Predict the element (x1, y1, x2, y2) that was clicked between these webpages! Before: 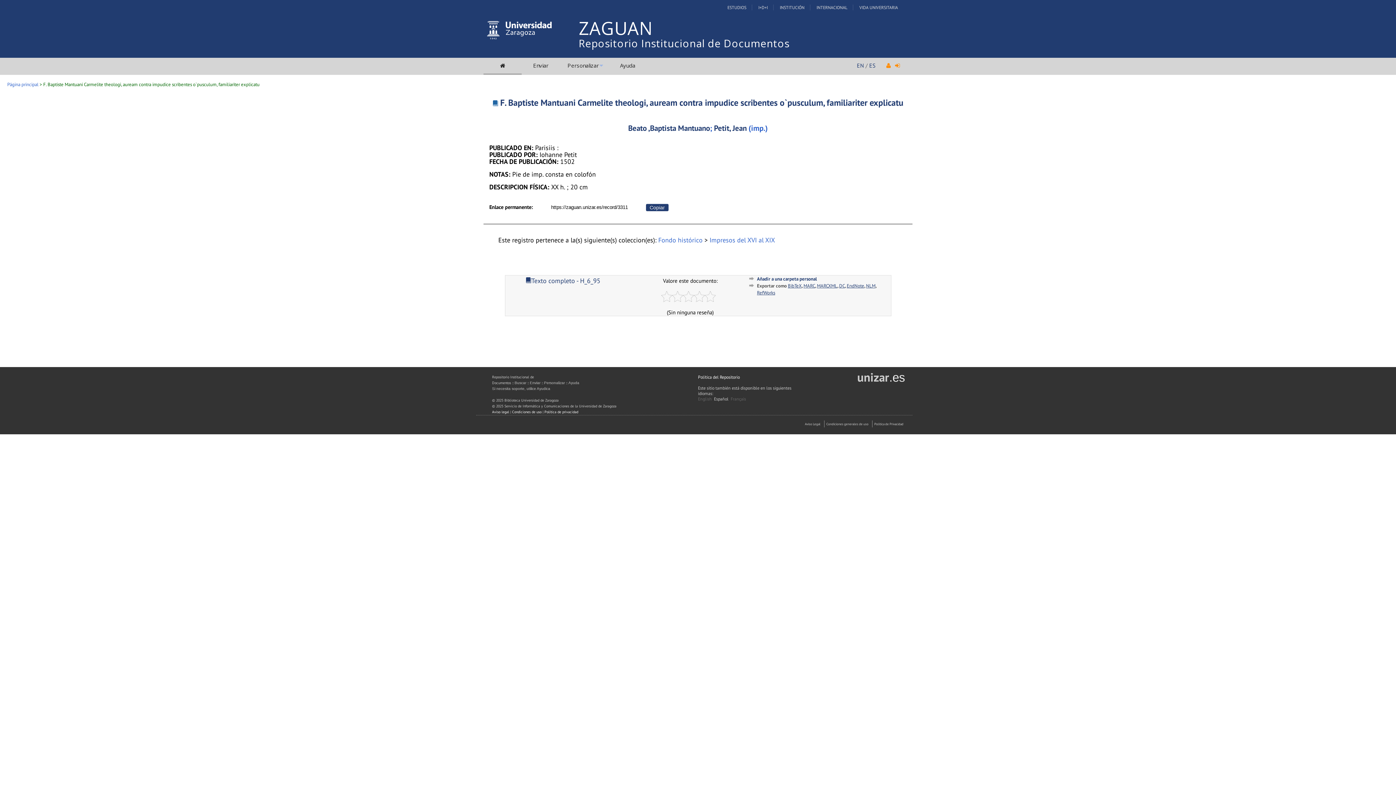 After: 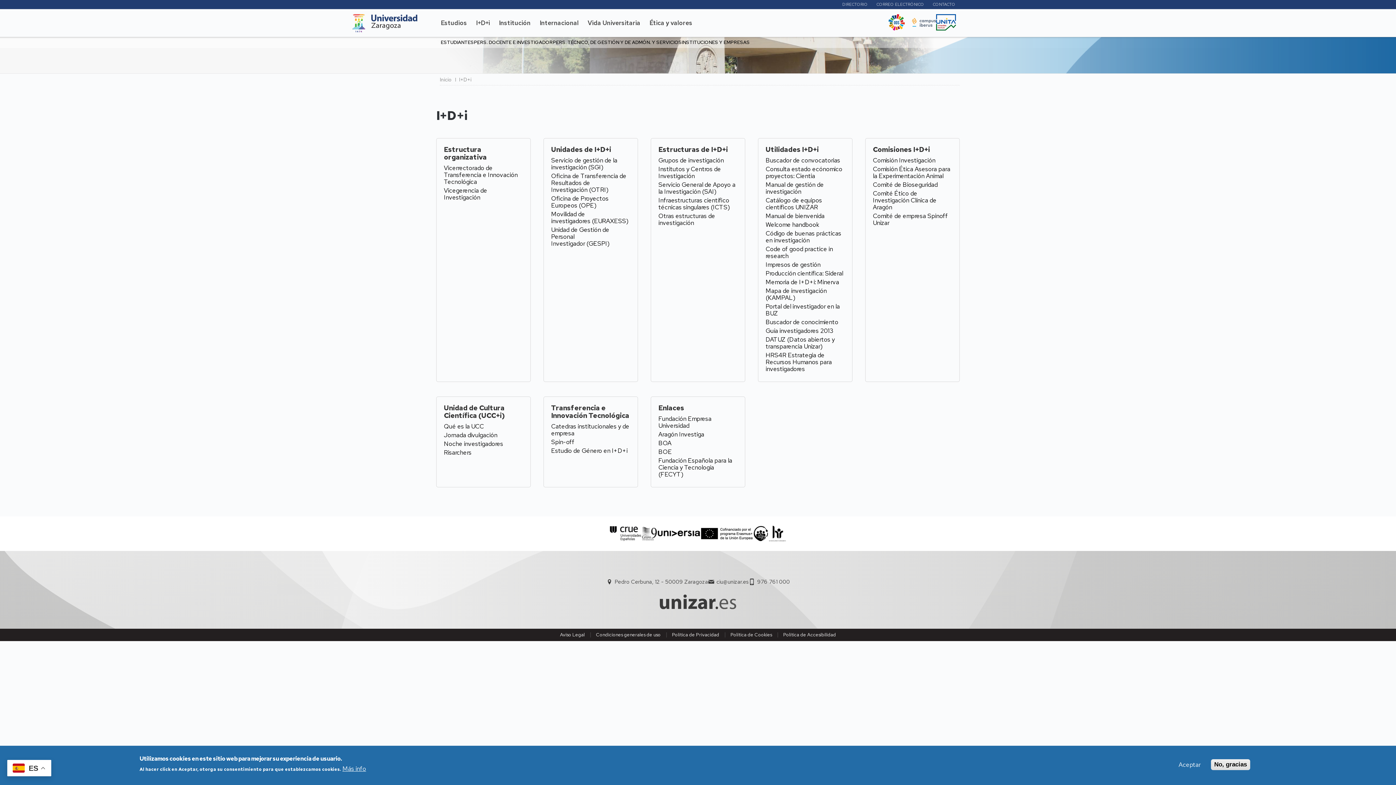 Action: label: I+D+I bbox: (753, 4, 773, 10)